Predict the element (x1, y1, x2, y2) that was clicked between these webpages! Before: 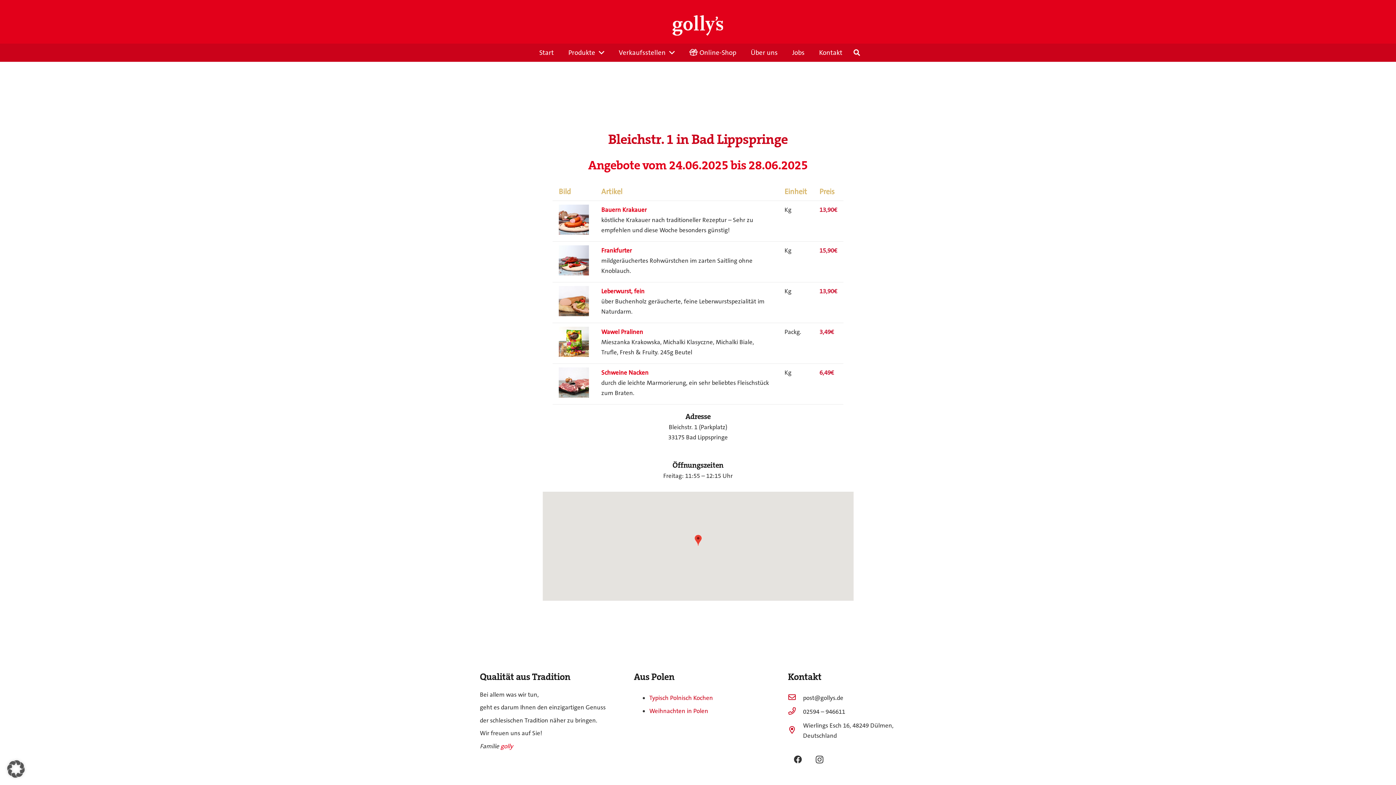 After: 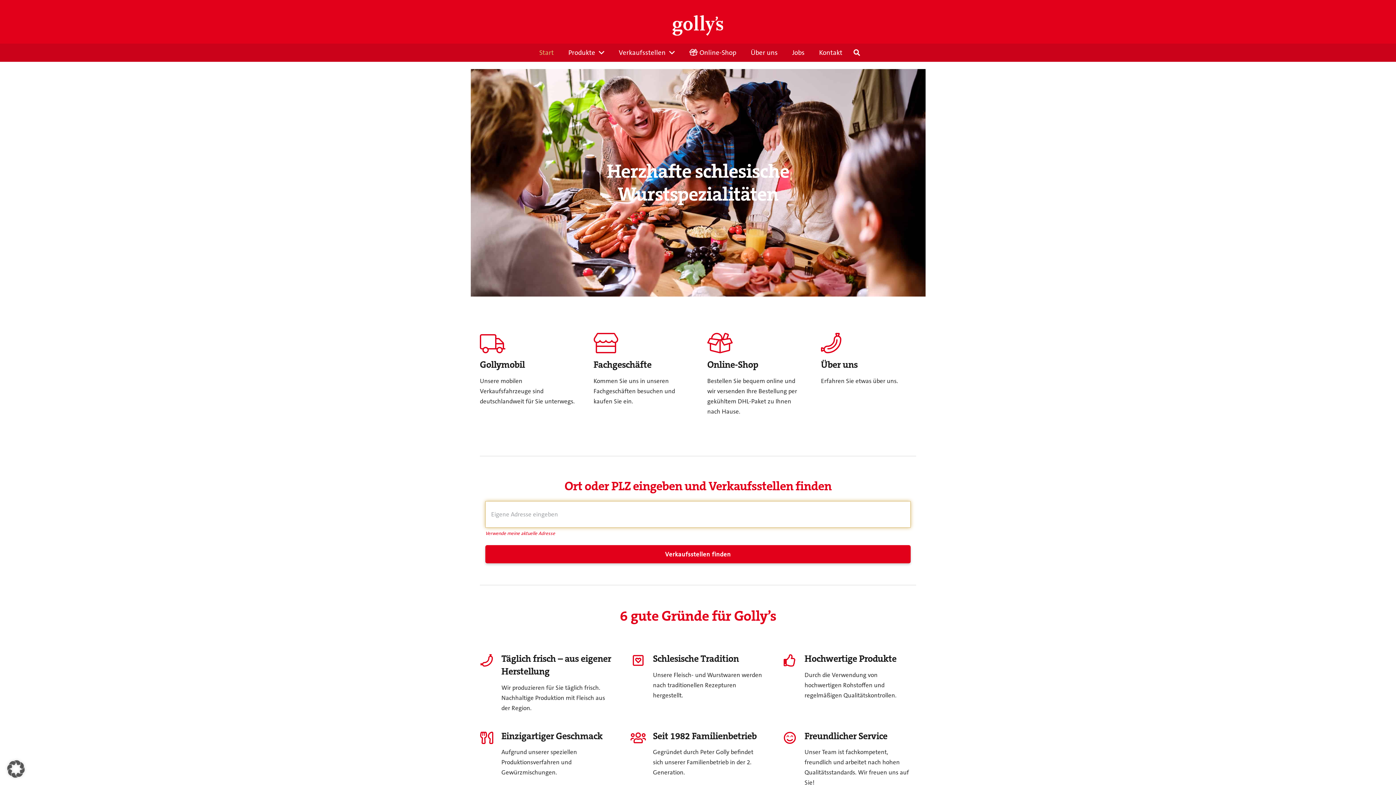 Action: bbox: (670, 14, 725, 36) label: gollys-logo